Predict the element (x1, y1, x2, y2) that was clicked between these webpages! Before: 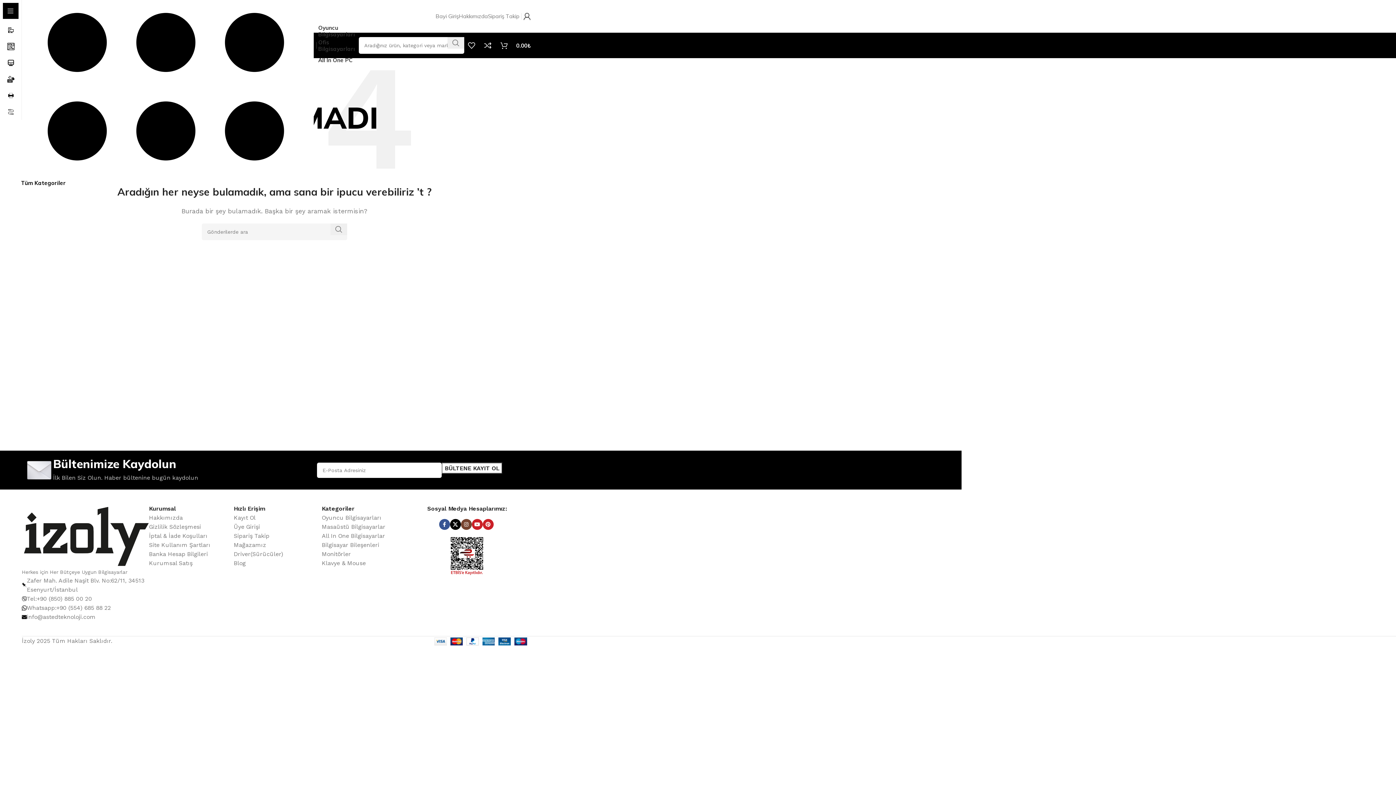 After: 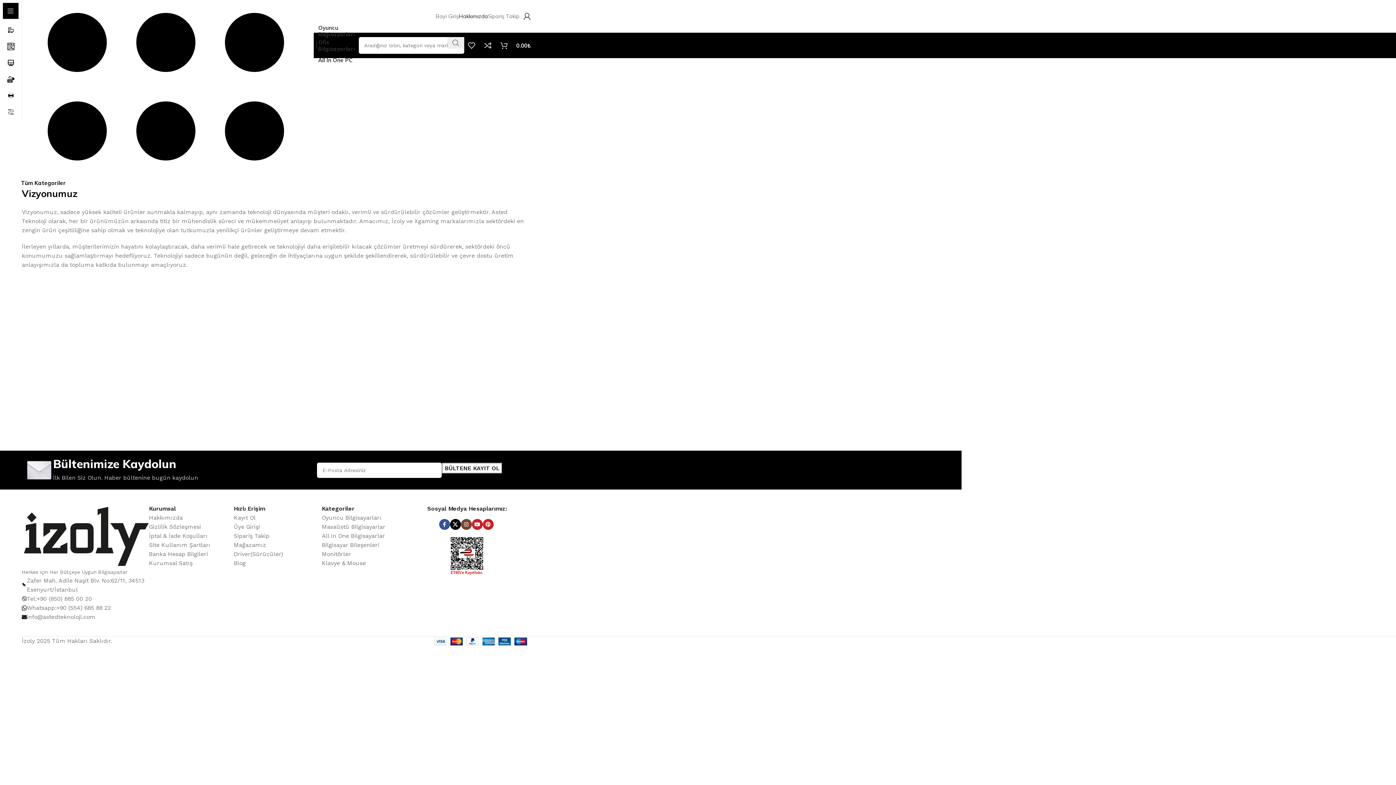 Action: bbox: (458, 9, 488, 23) label: Hakkımızda